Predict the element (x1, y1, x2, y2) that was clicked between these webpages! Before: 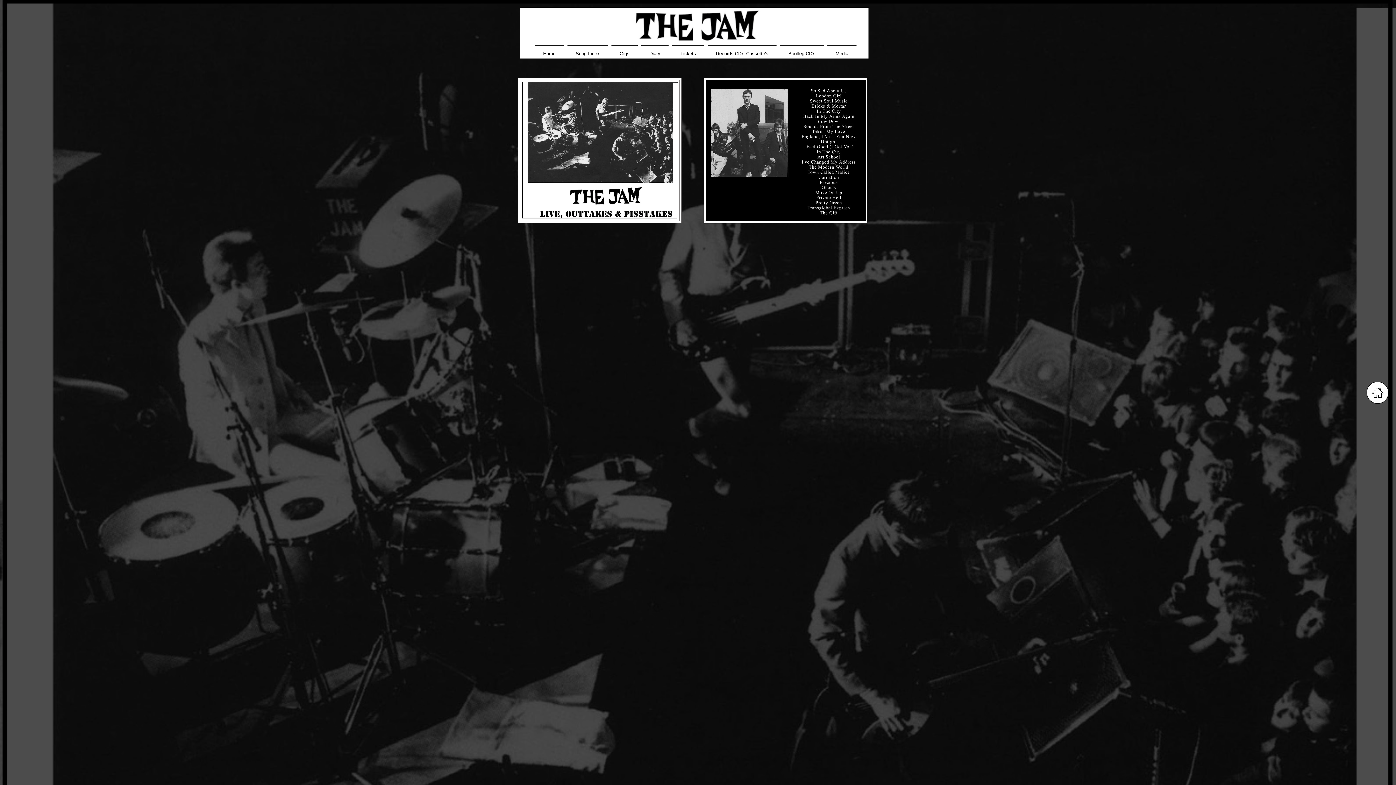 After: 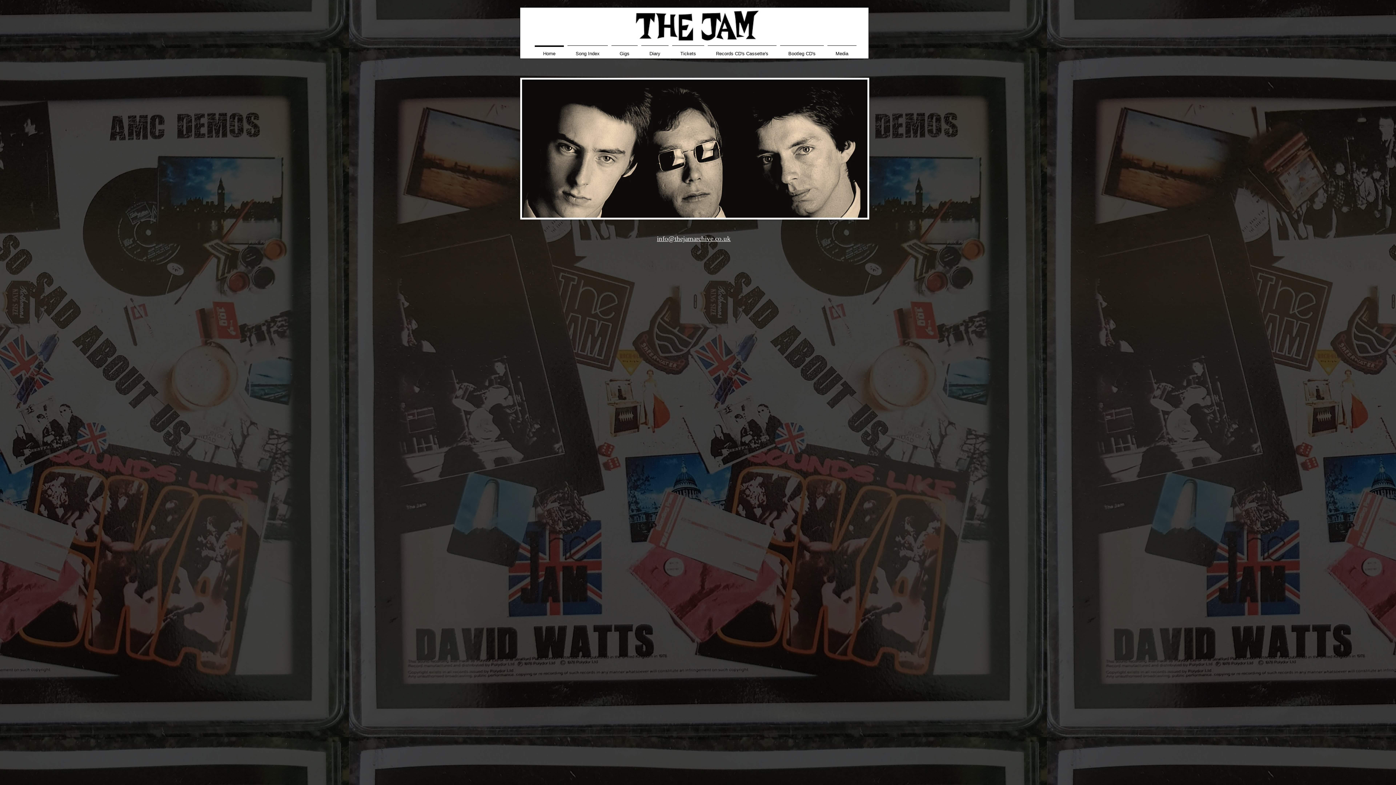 Action: label: Home bbox: (533, 45, 565, 55)